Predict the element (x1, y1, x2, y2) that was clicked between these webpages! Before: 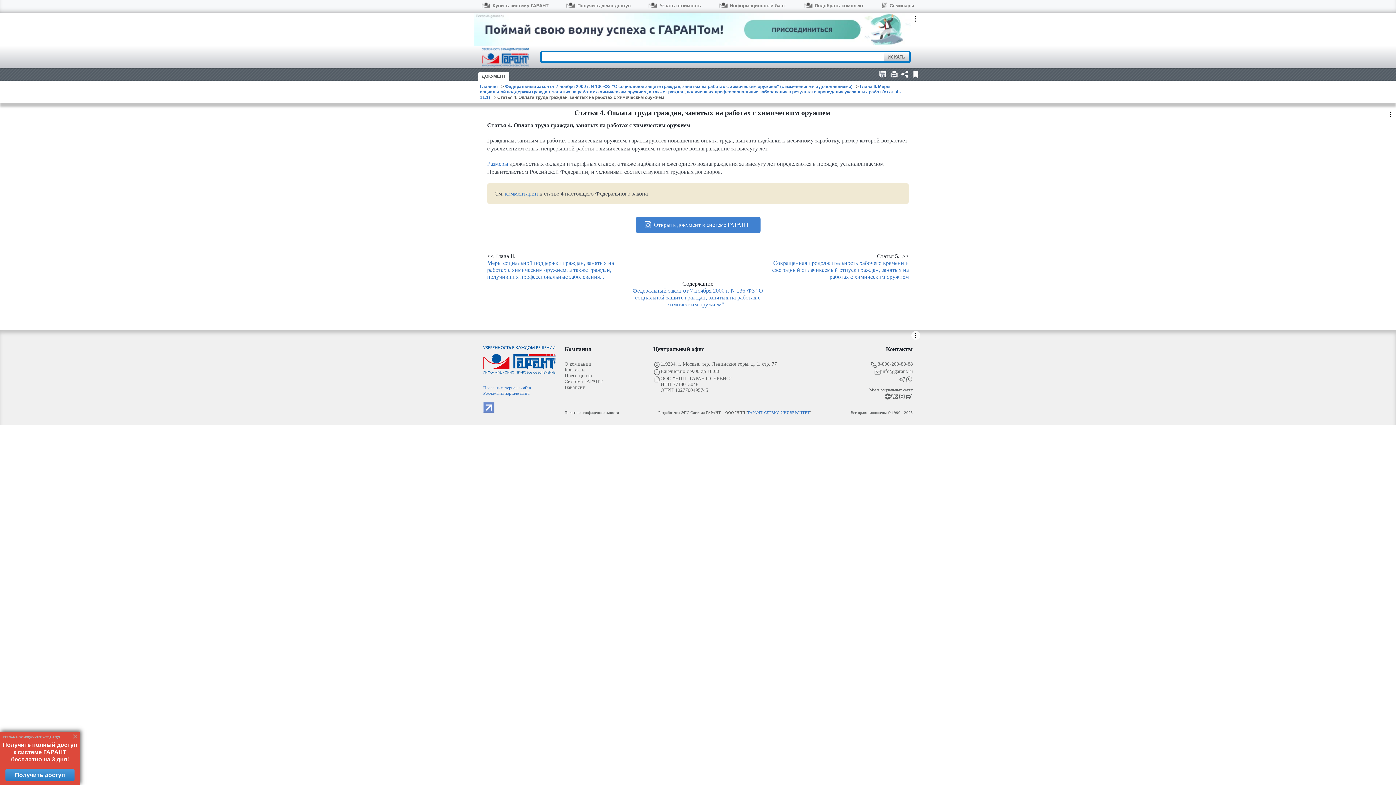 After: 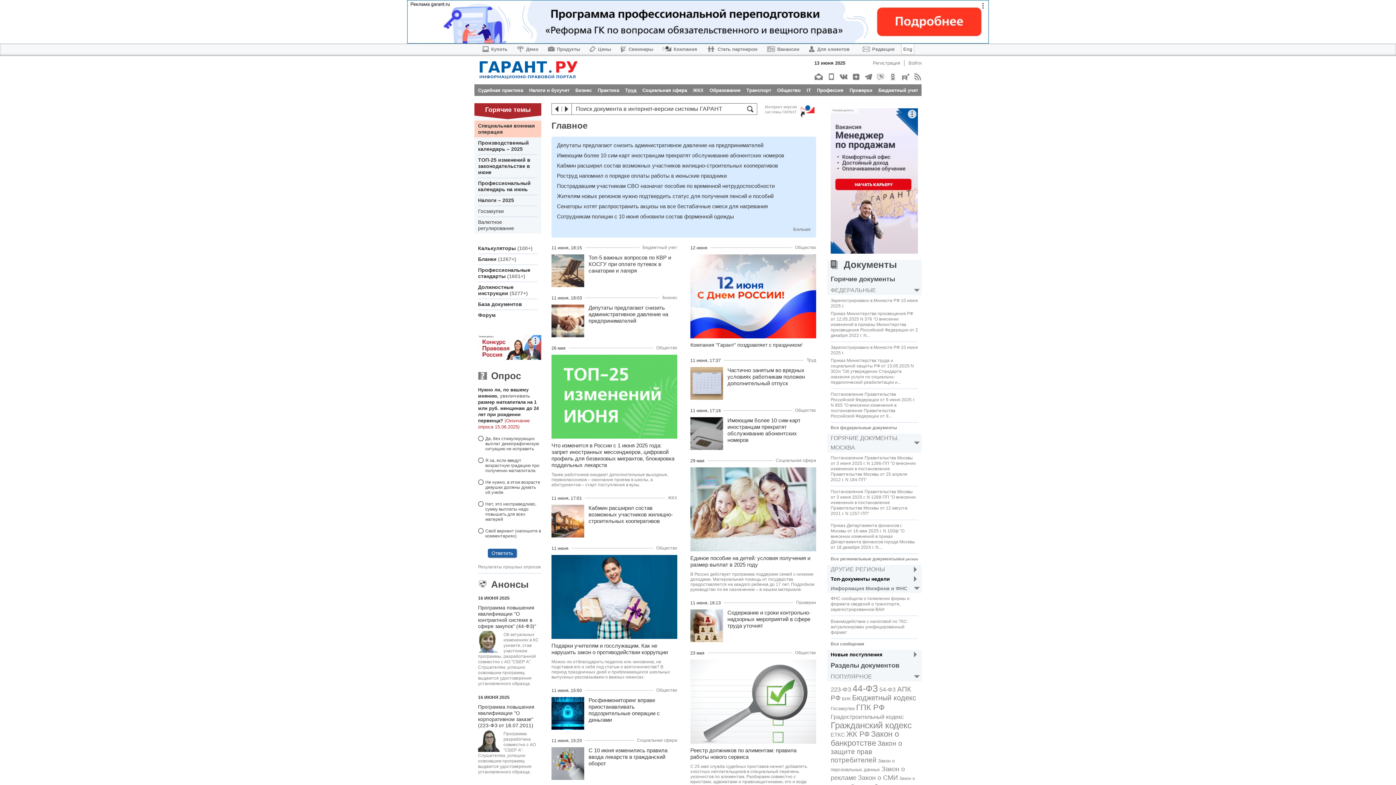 Action: bbox: (481, 47, 529, 66)